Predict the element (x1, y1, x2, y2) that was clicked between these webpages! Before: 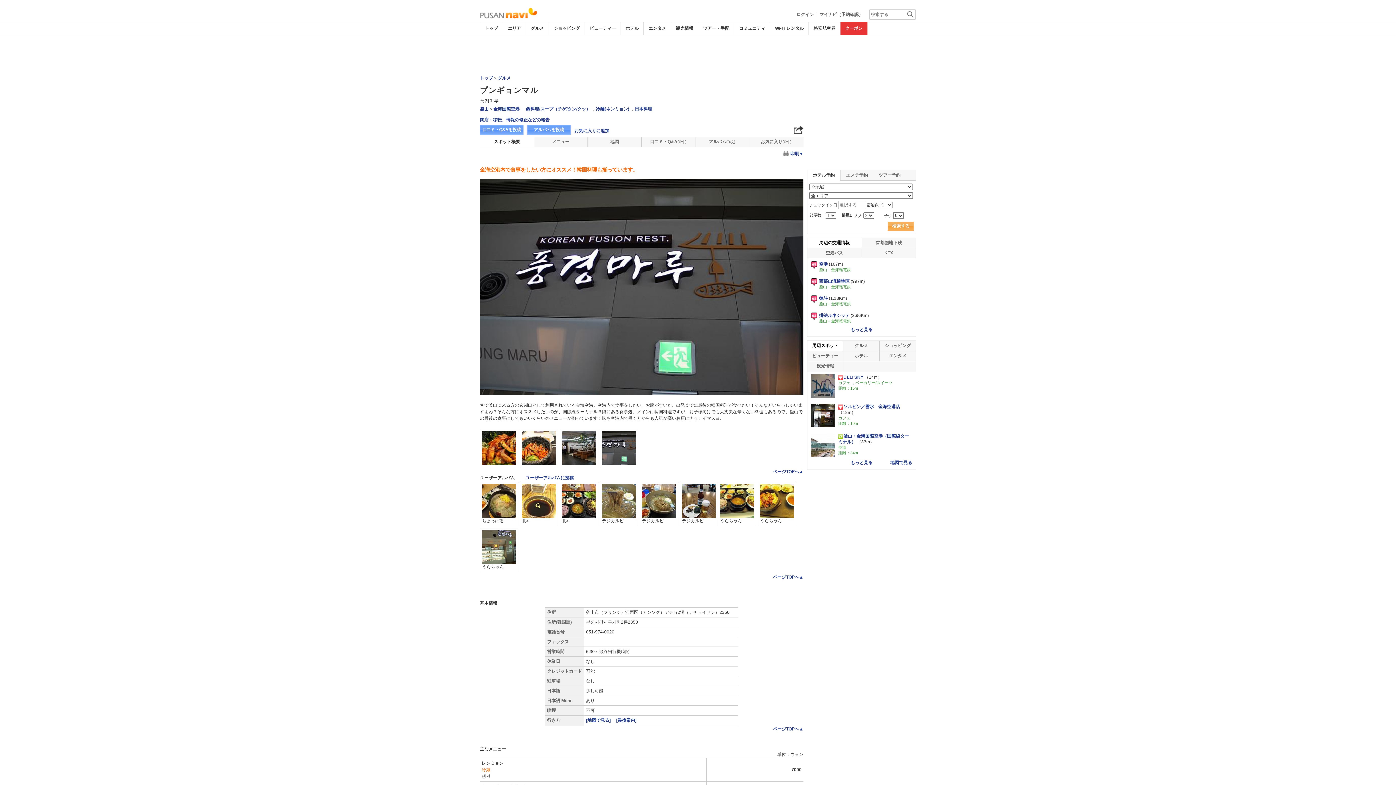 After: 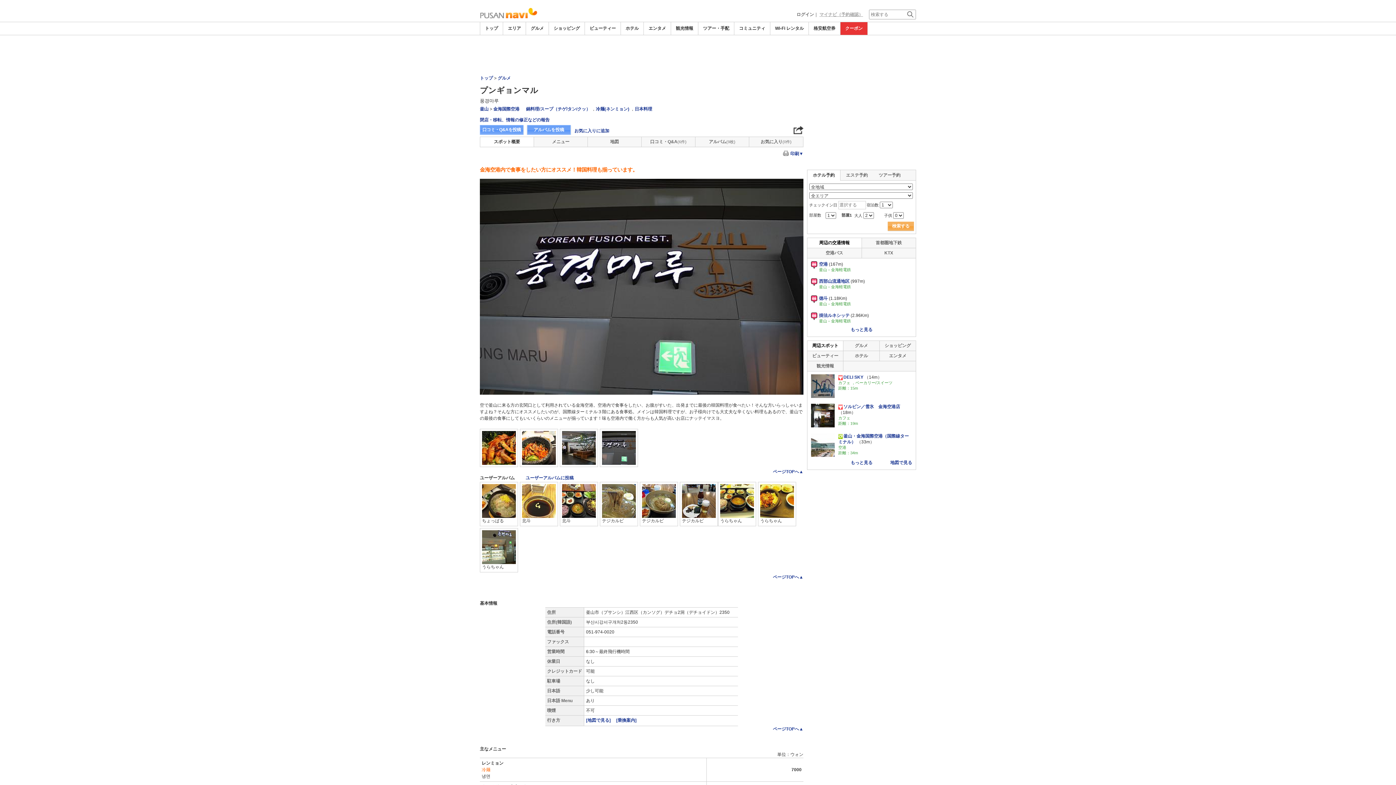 Action: label: マイナビ（予約確認） bbox: (819, 11, 863, 16)